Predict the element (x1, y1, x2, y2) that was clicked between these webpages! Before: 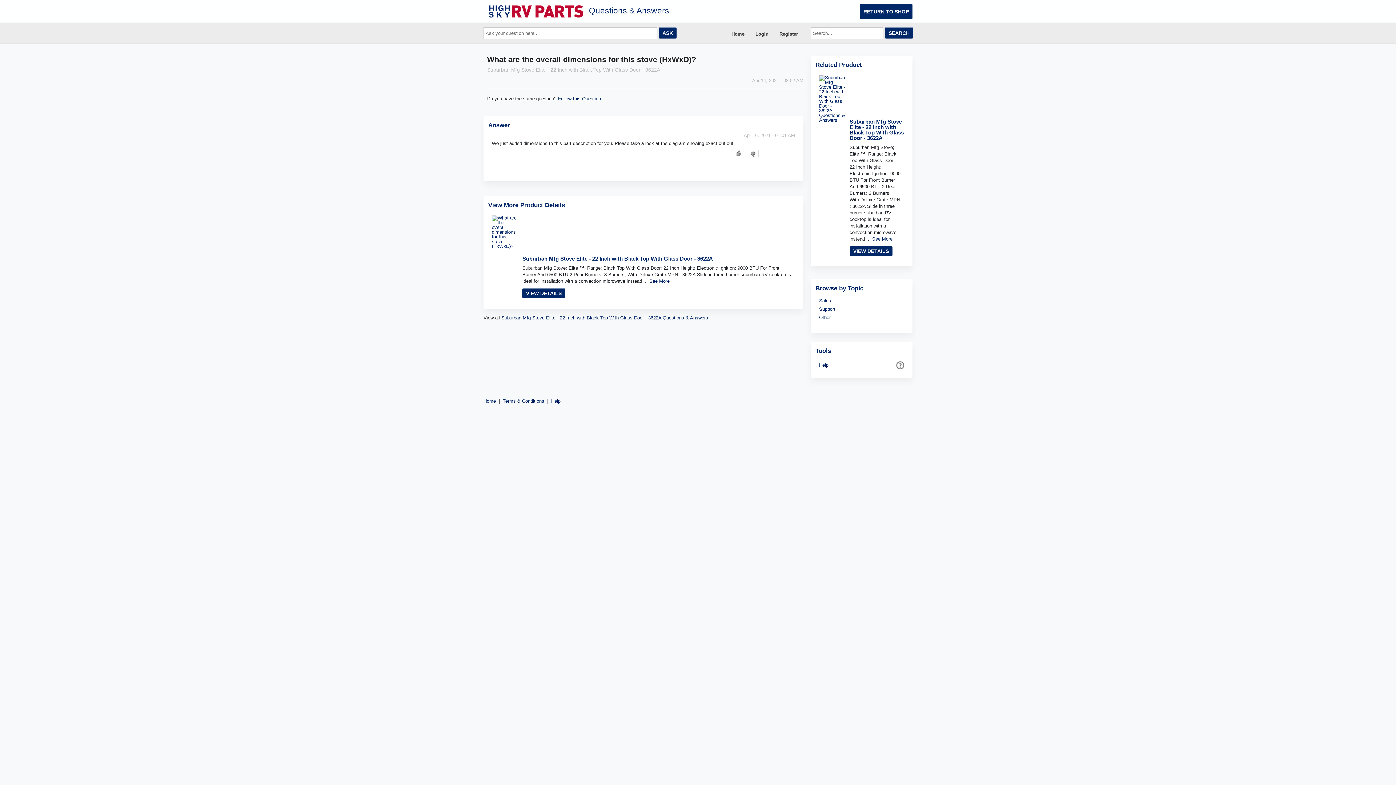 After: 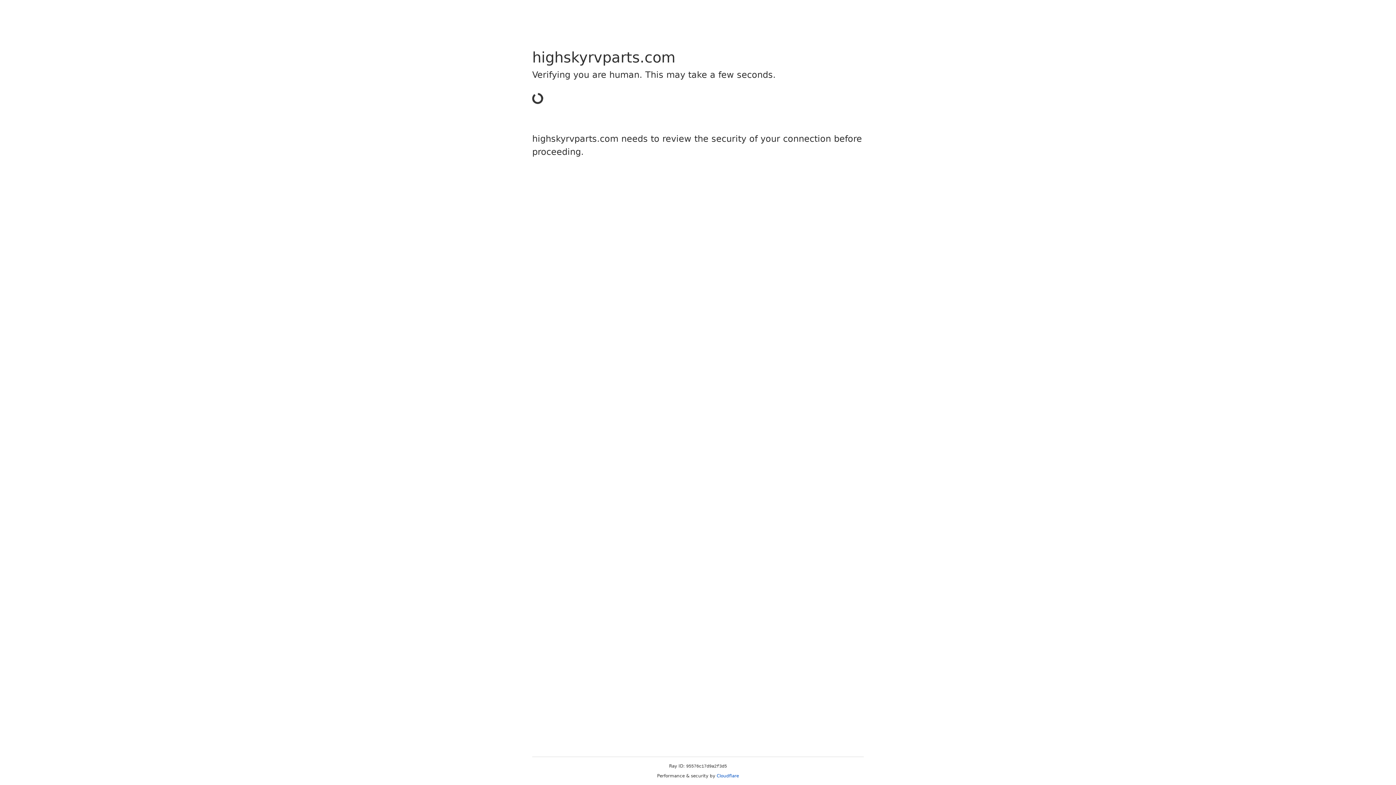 Action: bbox: (849, 118, 903, 141) label: Suburban Mfg Stove Elite - 22 Inch with Black Top With Glass Door - 3622A